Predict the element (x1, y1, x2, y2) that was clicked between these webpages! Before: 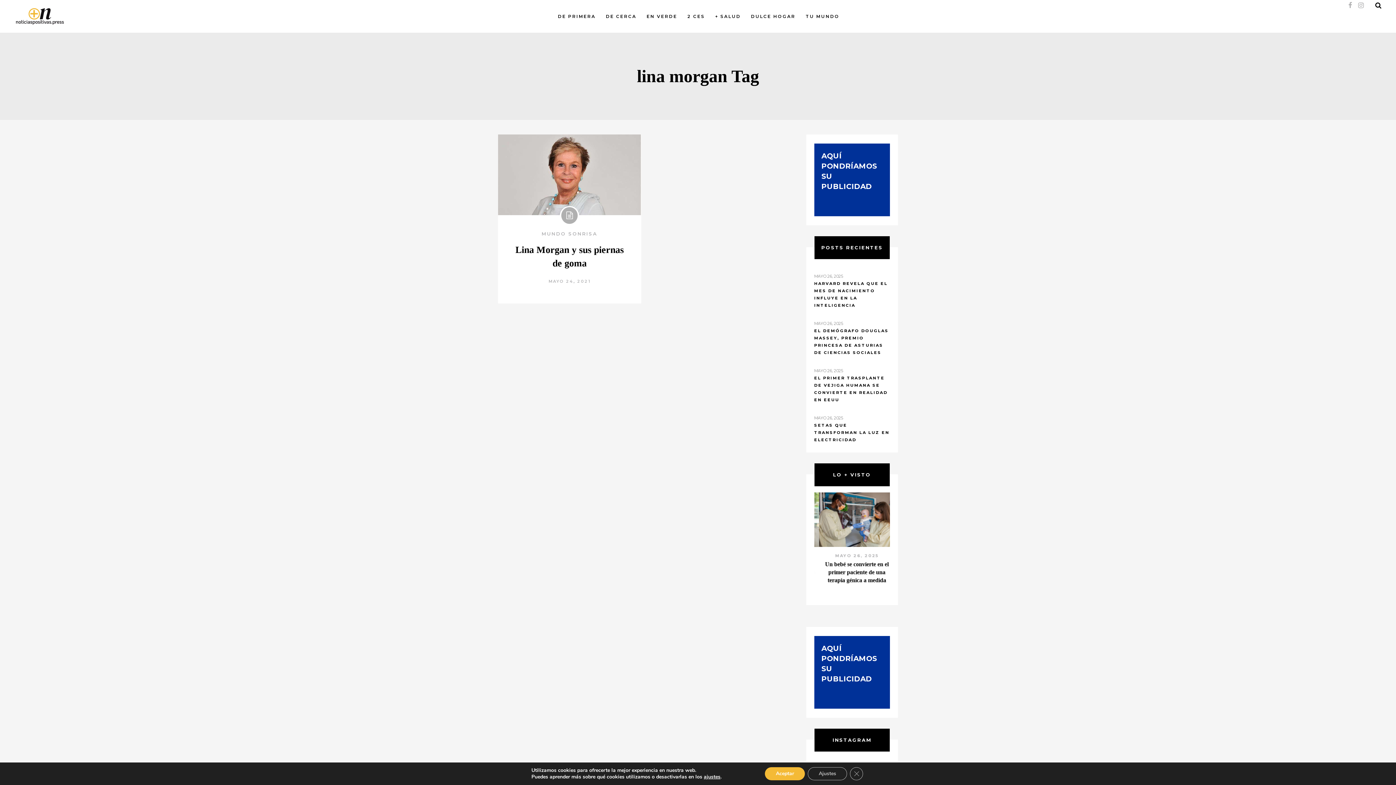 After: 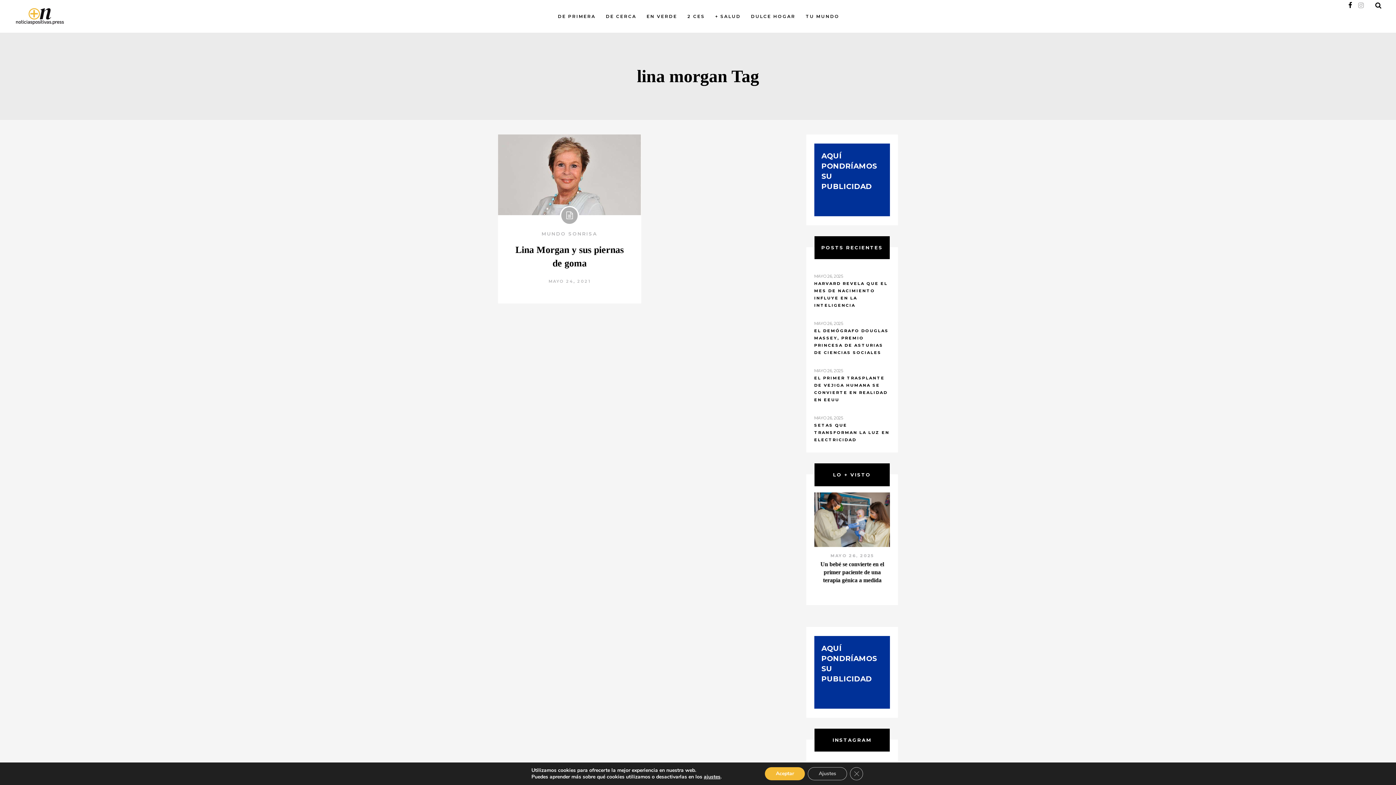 Action: bbox: (1348, 0, 1352, 10)